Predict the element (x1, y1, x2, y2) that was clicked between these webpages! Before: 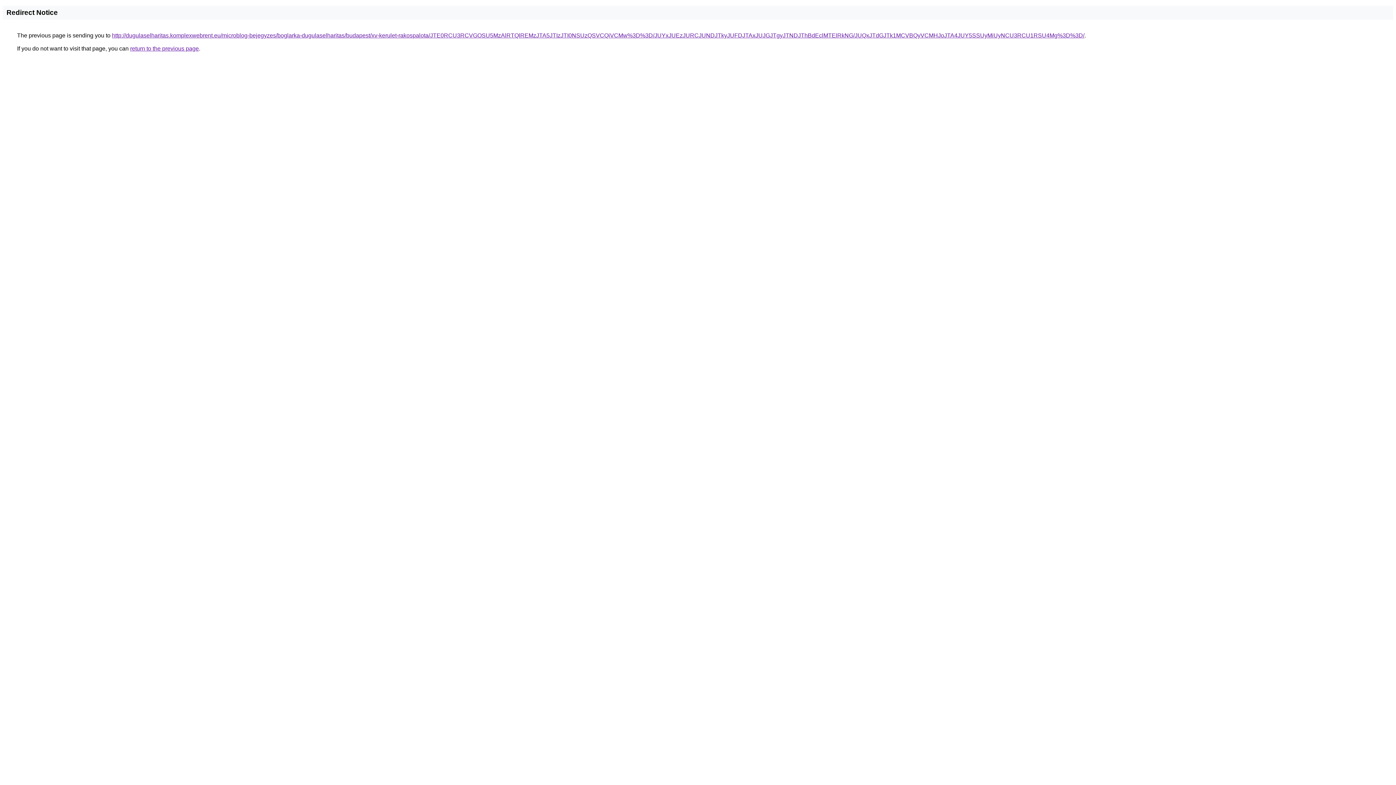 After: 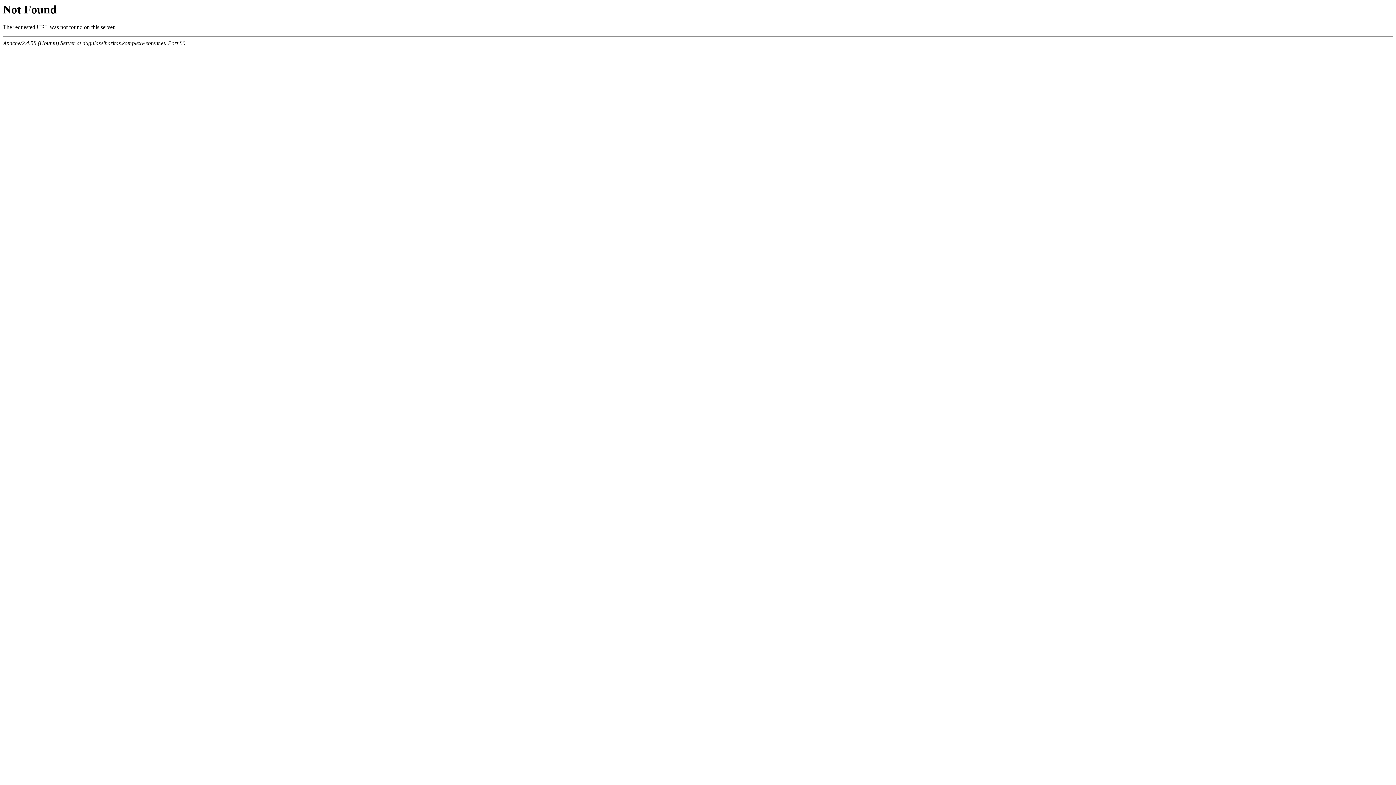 Action: bbox: (112, 32, 1084, 38) label: http://dugulaselharitas.komplexwebrent.eu/microblog-bejegyzes/boglarka-dugulaselharitas/budapest/xv-kerulet-rakospalota/JTE0RCU3RCVGOSU5MzAlRTQlREMzJTA5JTIzJTI0NSUzQSVCQiVCMw%3D%3D/JUYxJUEzJURCJUNDJTkyJUFDJTAxJUJGJTgyJTNDJThBdEclMTElRkNG/JUQxJTdGJTk1MCVBQyVCMHJoJTA4JUY5SSUyMiUyNCU3RCU1RSU4Mg%3D%3D/